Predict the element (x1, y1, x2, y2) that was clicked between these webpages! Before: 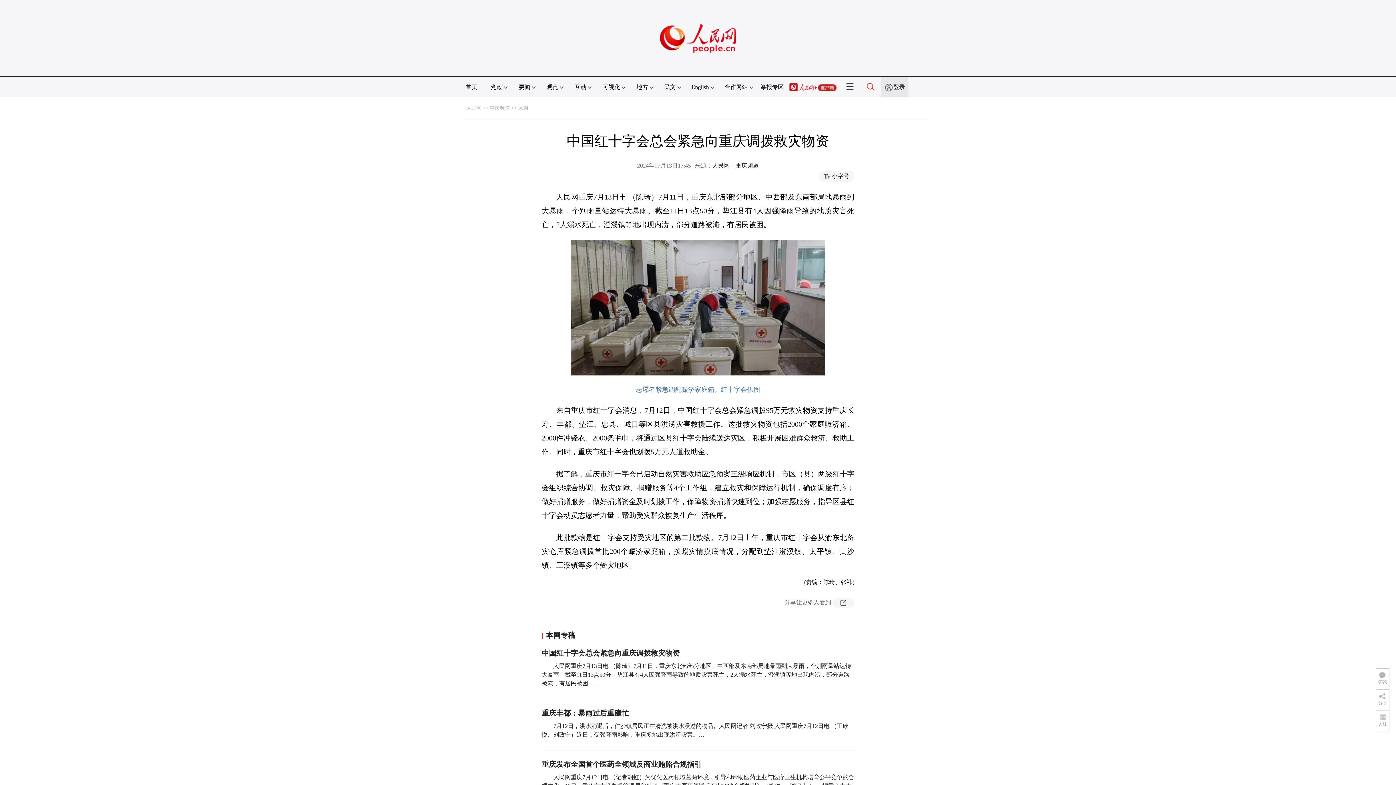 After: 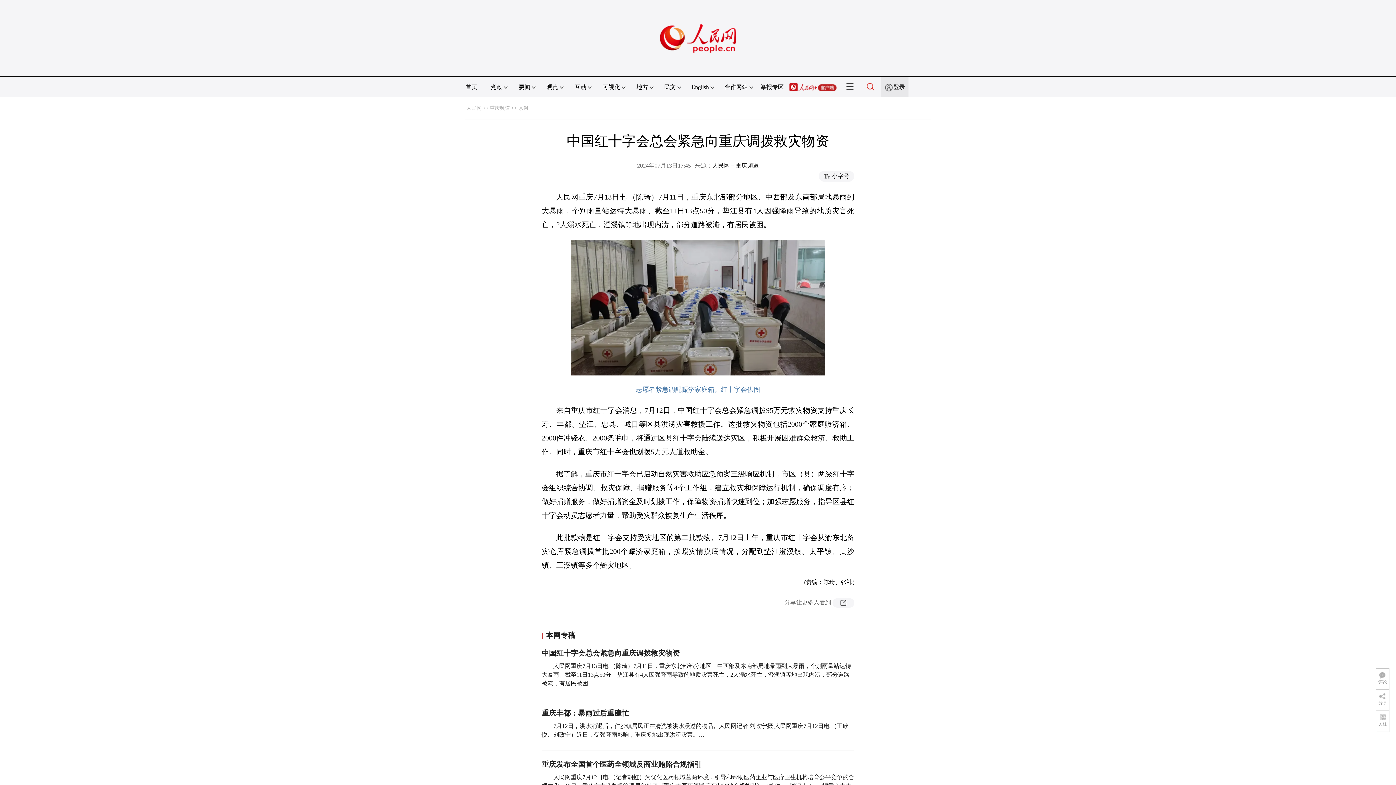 Action: bbox: (866, 84, 874, 90)